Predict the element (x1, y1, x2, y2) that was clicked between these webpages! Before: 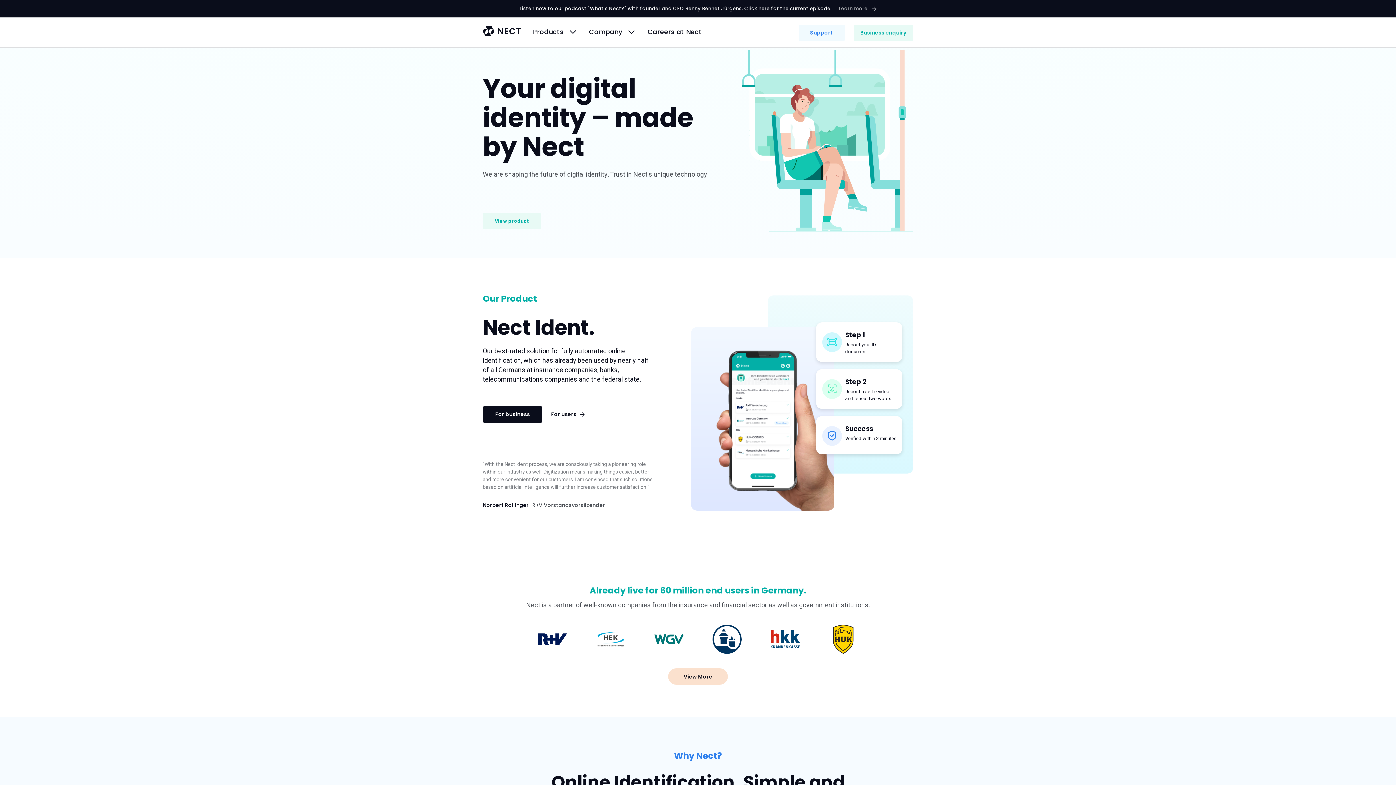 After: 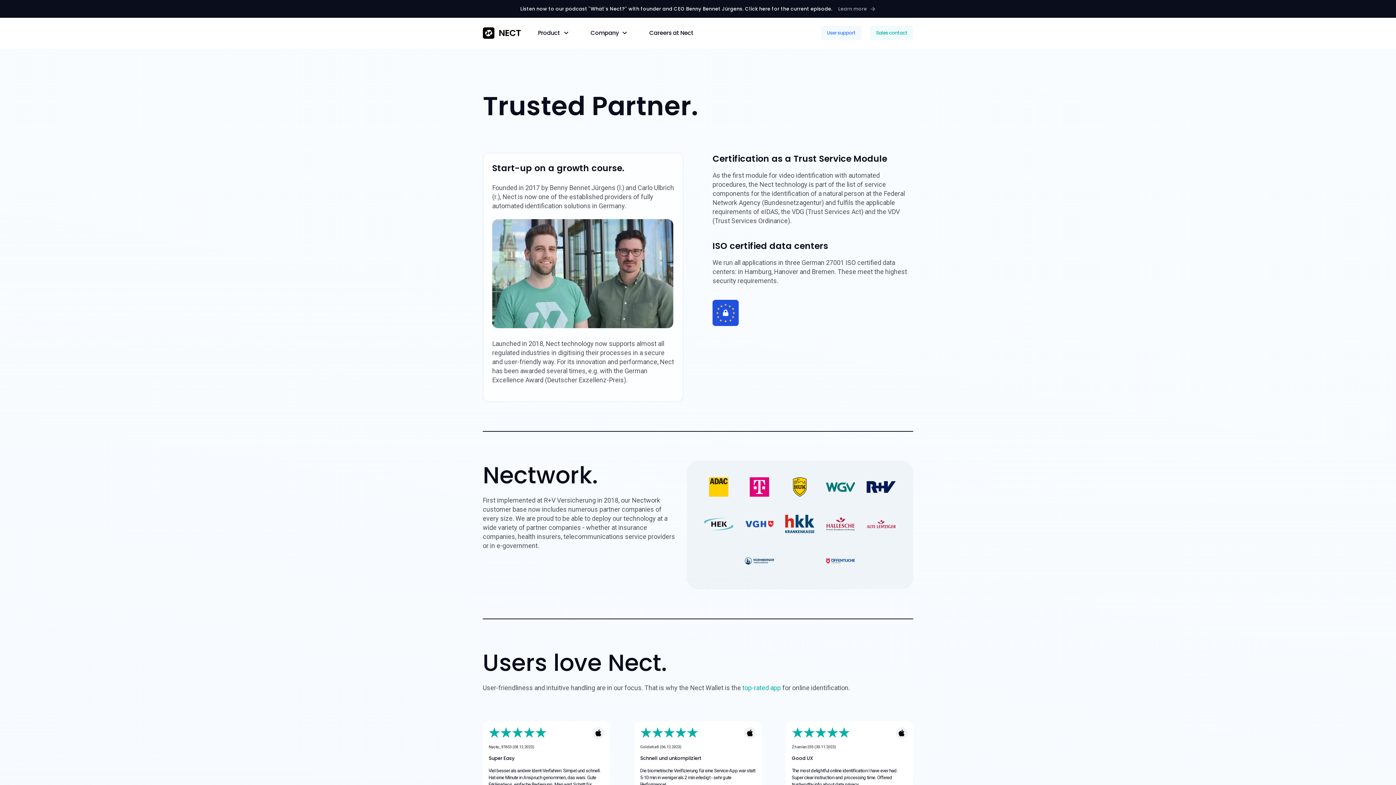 Action: bbox: (668, 668, 728, 684) label: View More